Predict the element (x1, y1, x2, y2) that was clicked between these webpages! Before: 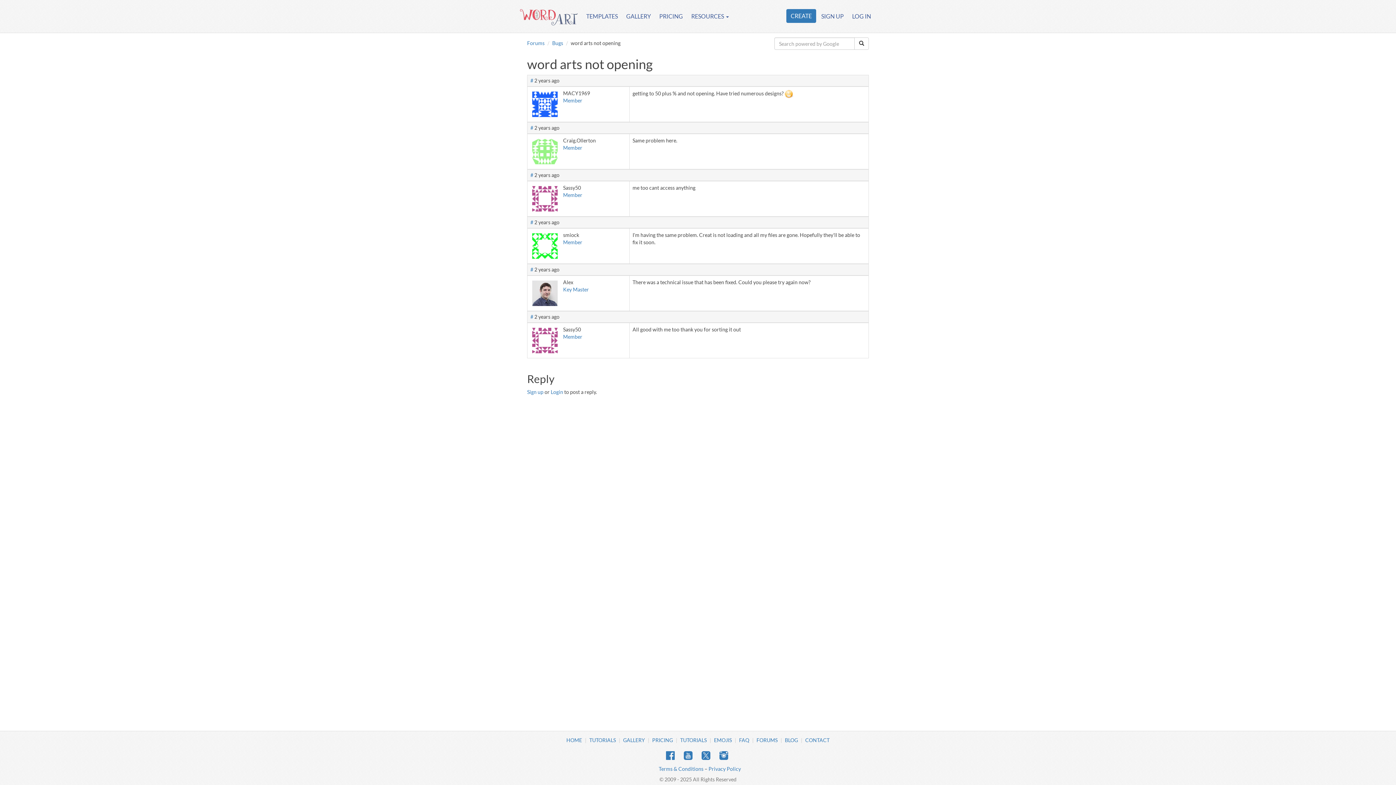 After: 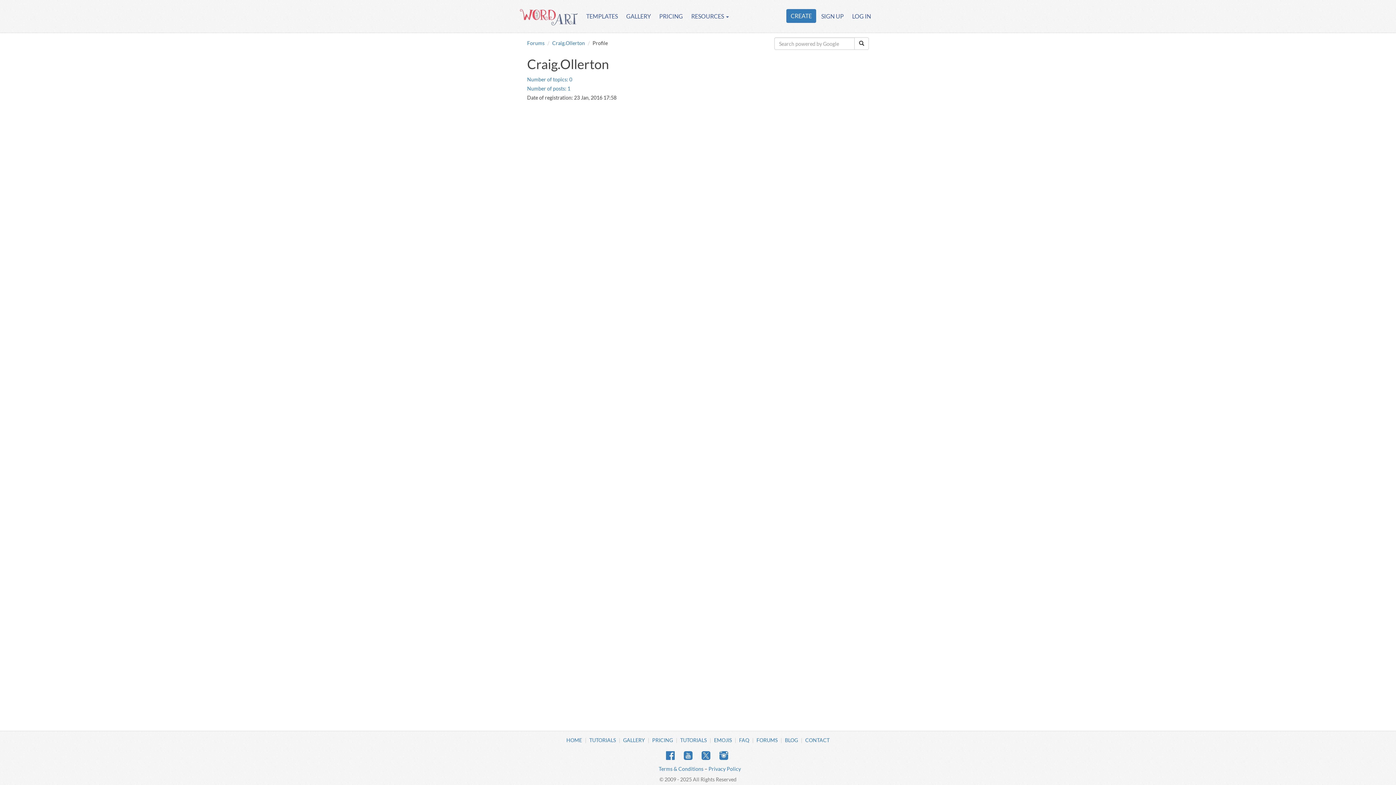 Action: label: Member bbox: (563, 144, 582, 150)